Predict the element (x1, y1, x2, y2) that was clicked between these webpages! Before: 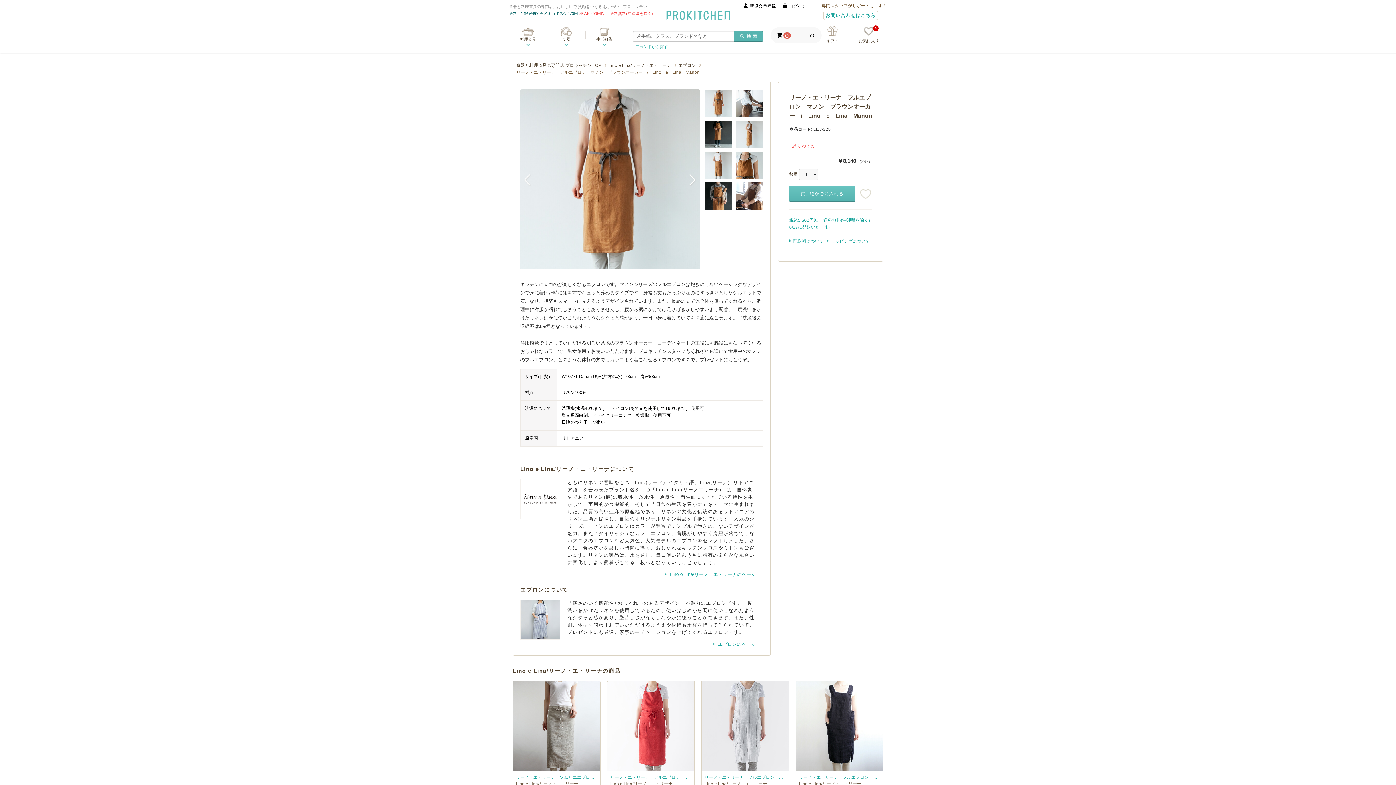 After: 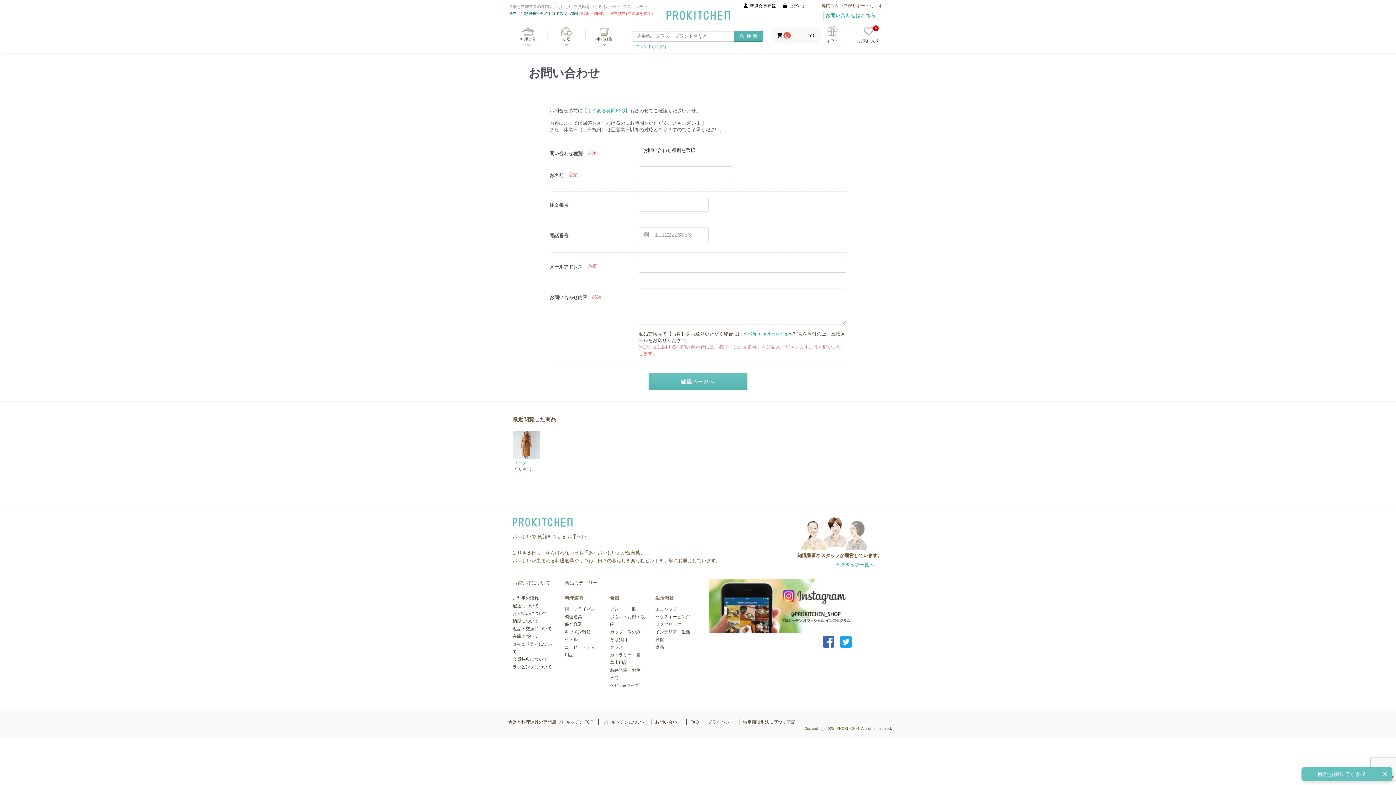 Action: label: お問い合わせはこちら bbox: (823, 10, 878, 20)